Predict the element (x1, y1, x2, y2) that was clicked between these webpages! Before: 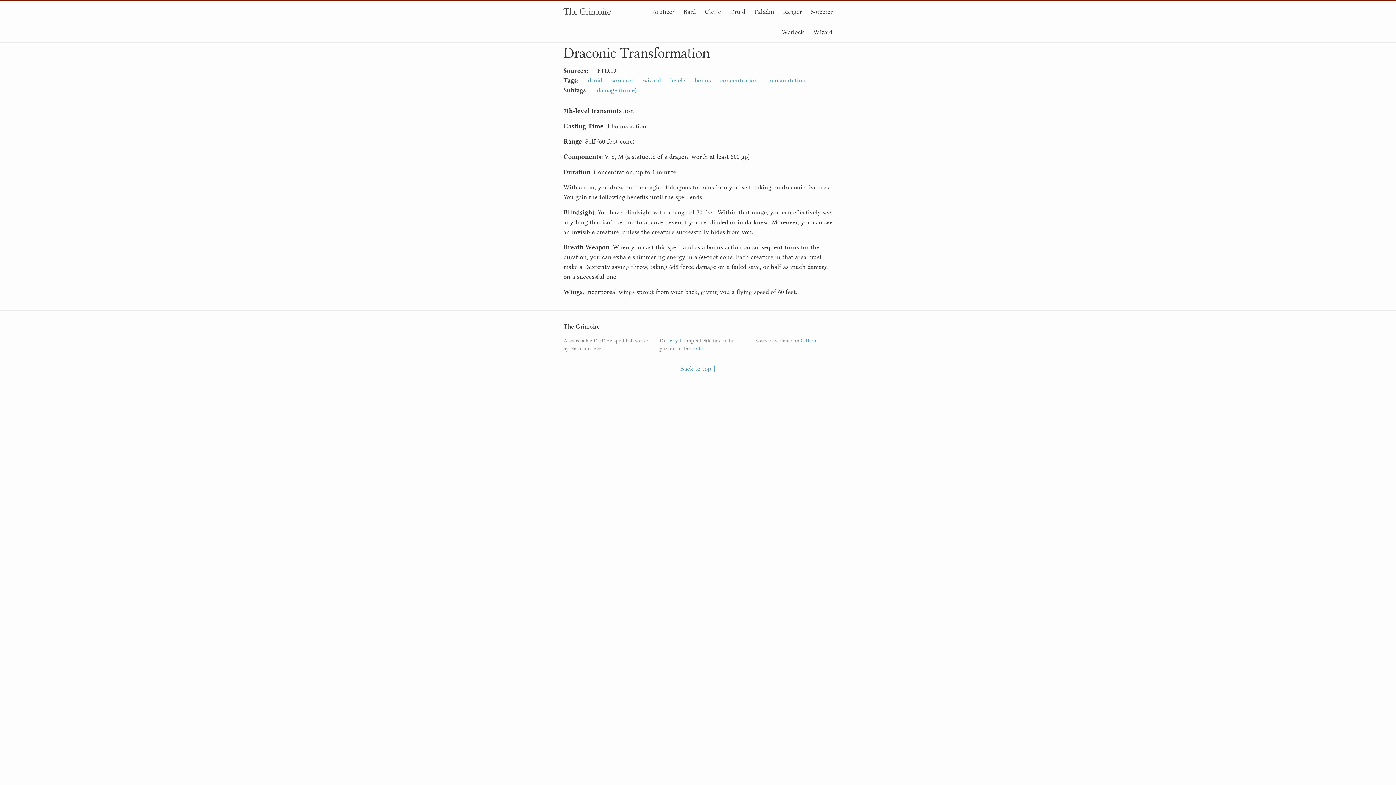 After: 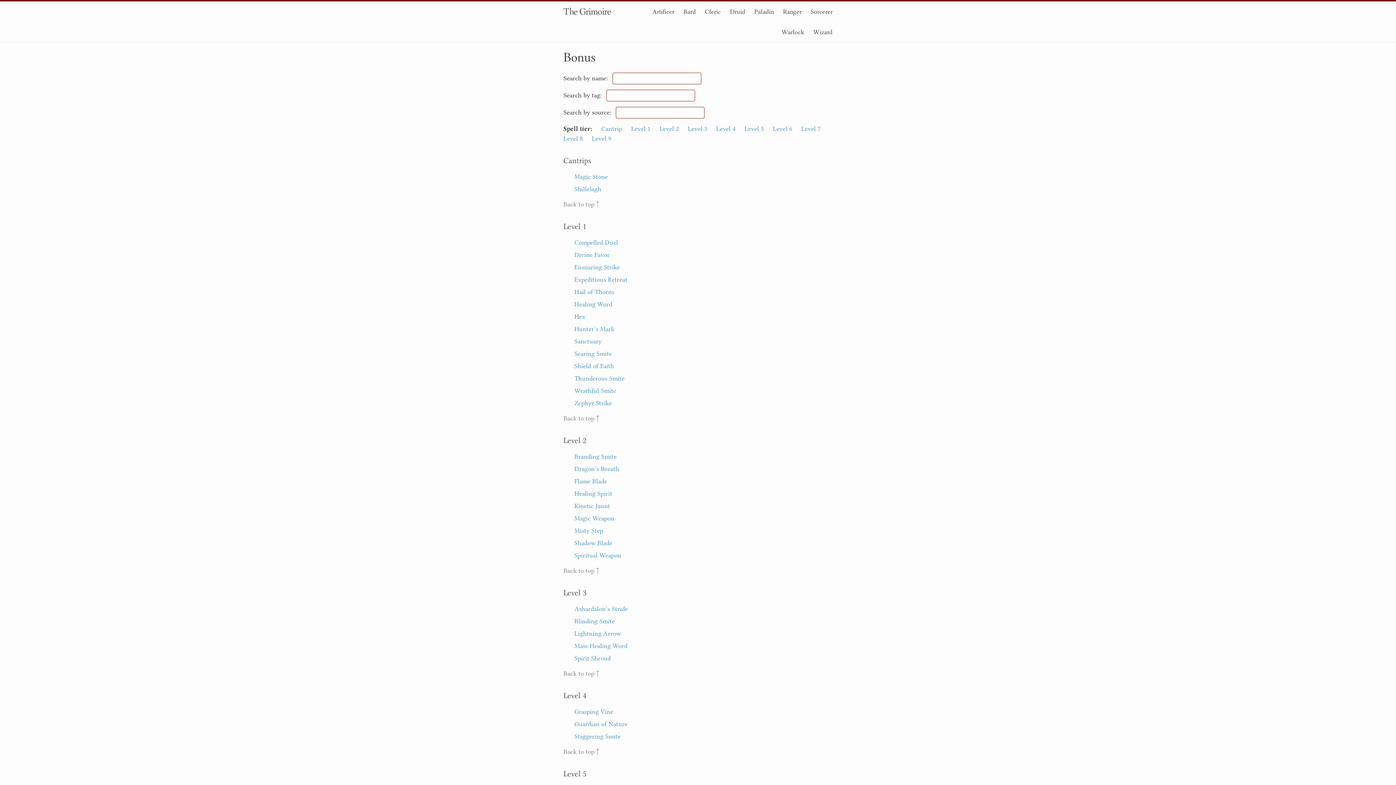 Action: label: bonus bbox: (694, 76, 711, 84)